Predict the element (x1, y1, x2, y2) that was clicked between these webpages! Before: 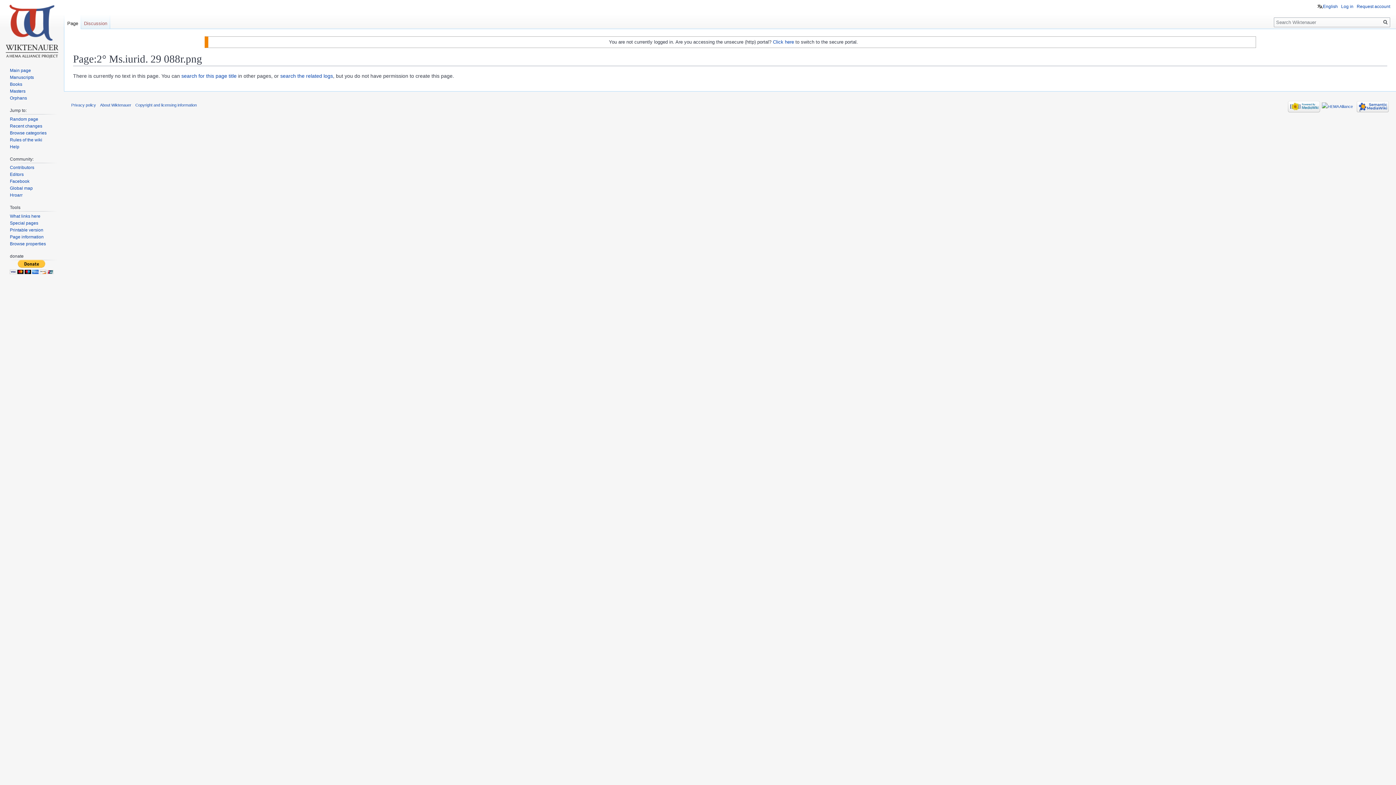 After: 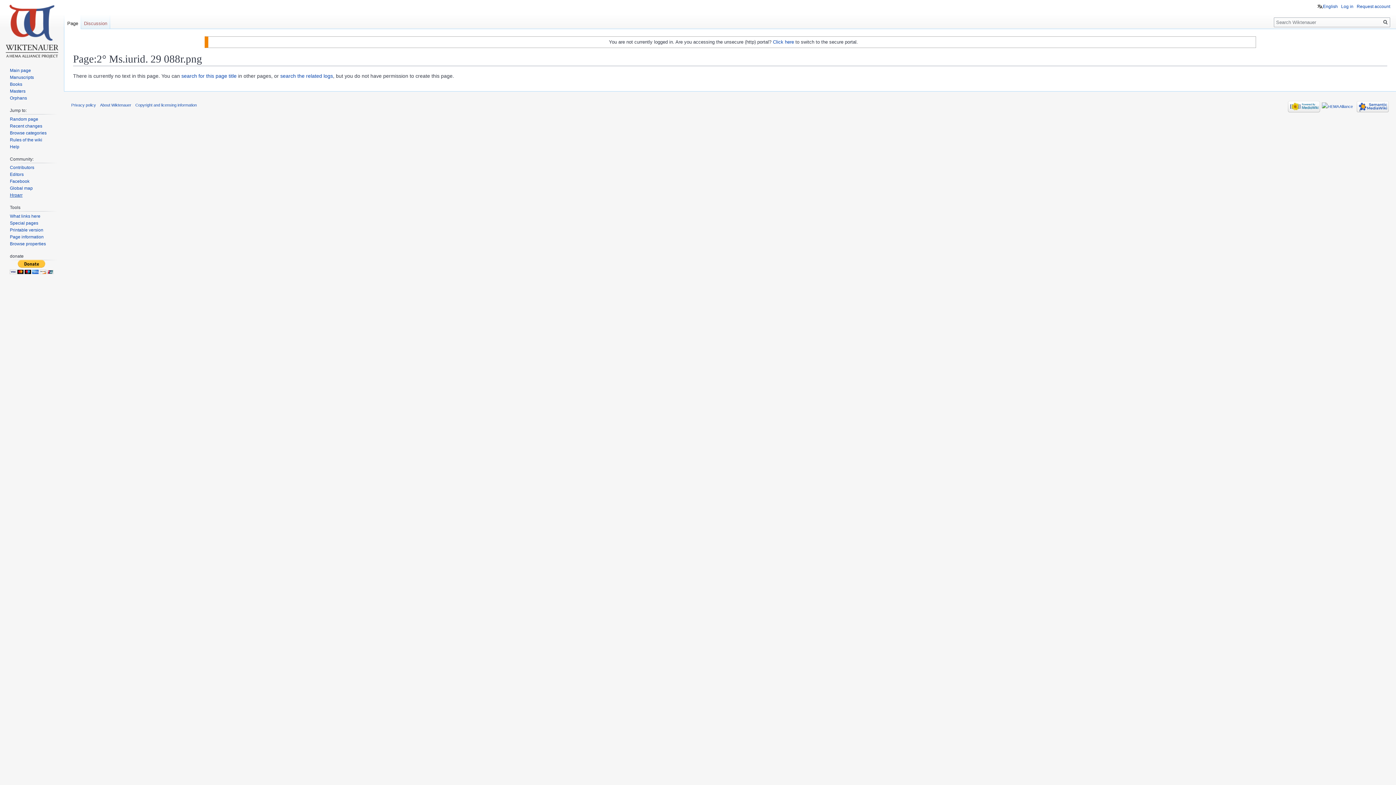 Action: bbox: (9, 192, 22, 197) label: Hroarr